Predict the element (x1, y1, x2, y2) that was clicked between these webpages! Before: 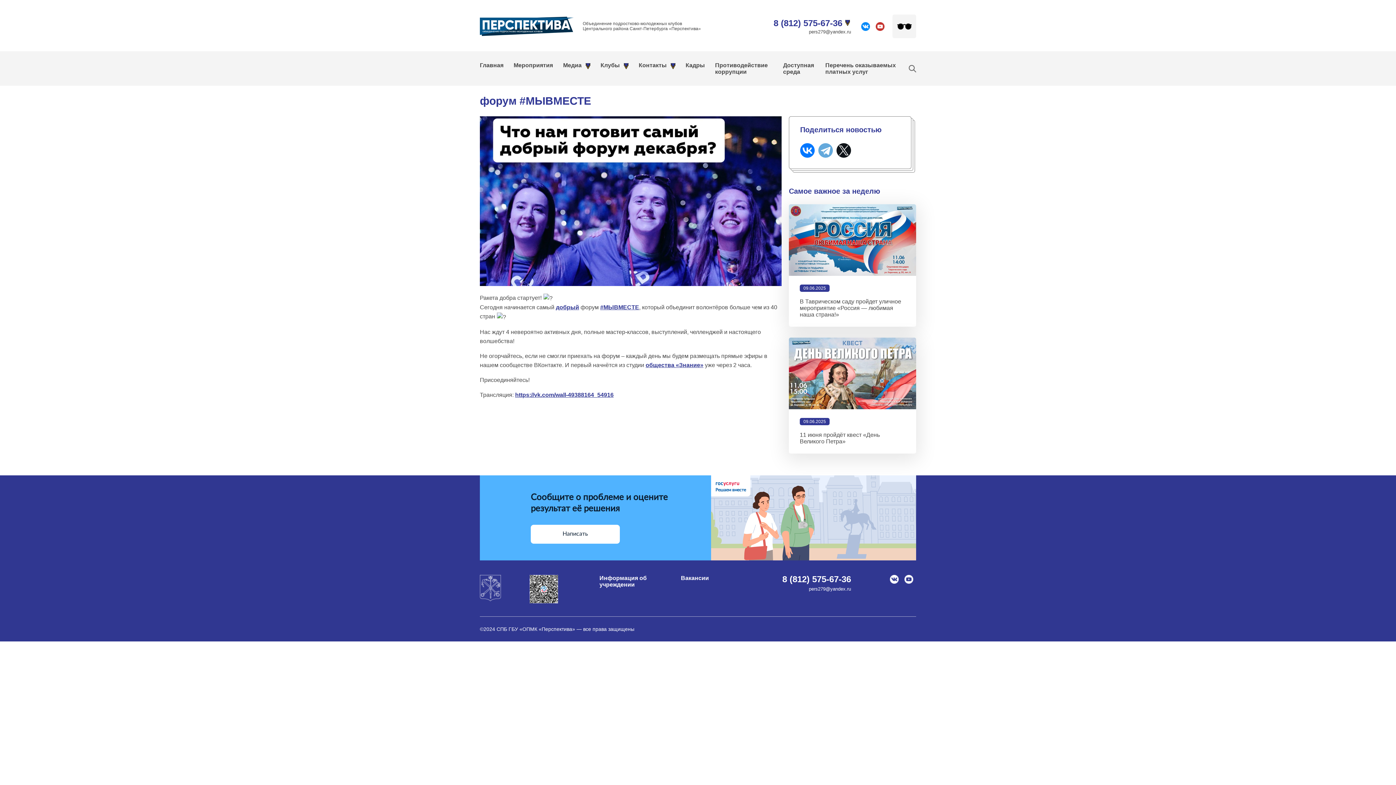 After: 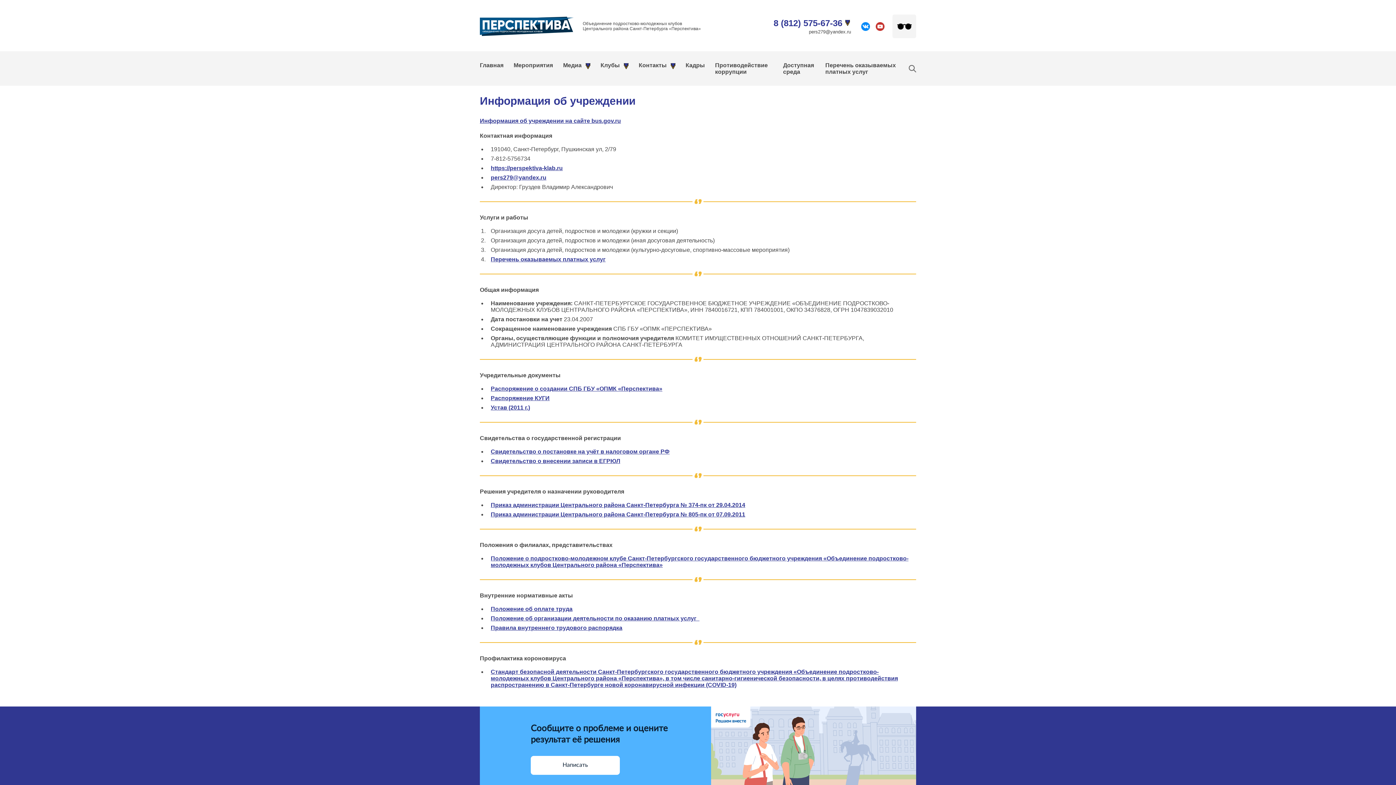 Action: label: Информация об учреждении bbox: (586, 572, 668, 591)